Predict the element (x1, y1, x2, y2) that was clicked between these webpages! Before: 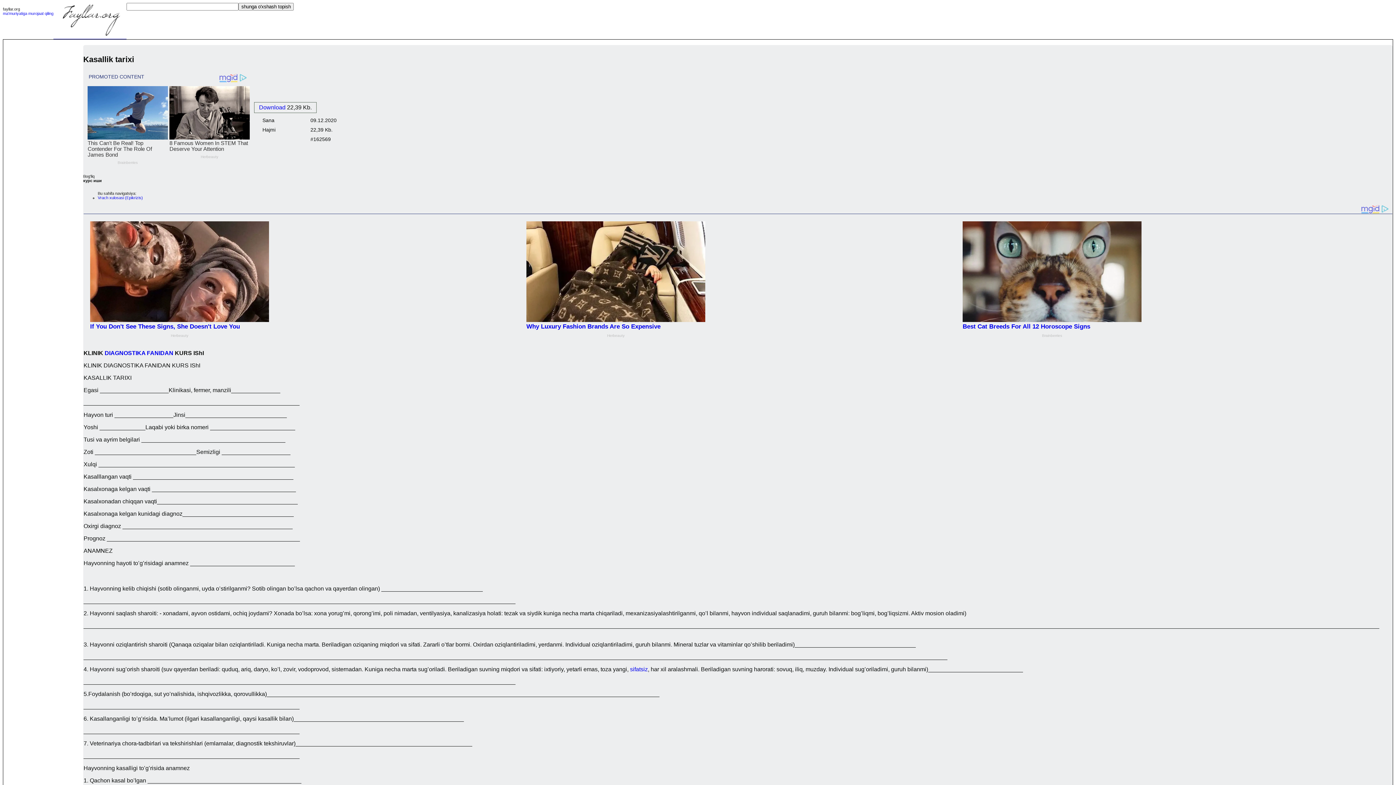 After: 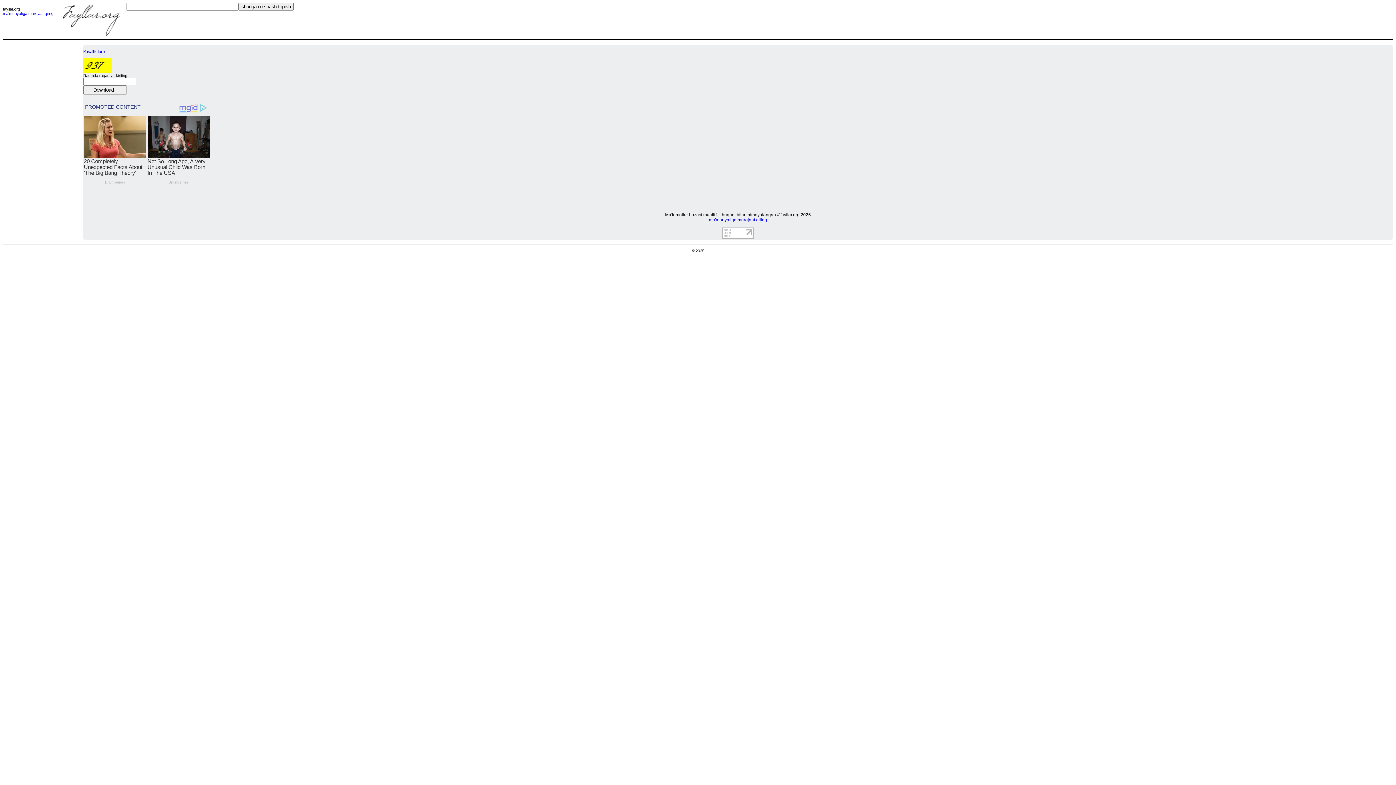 Action: bbox: (259, 113, 285, 119) label: Download